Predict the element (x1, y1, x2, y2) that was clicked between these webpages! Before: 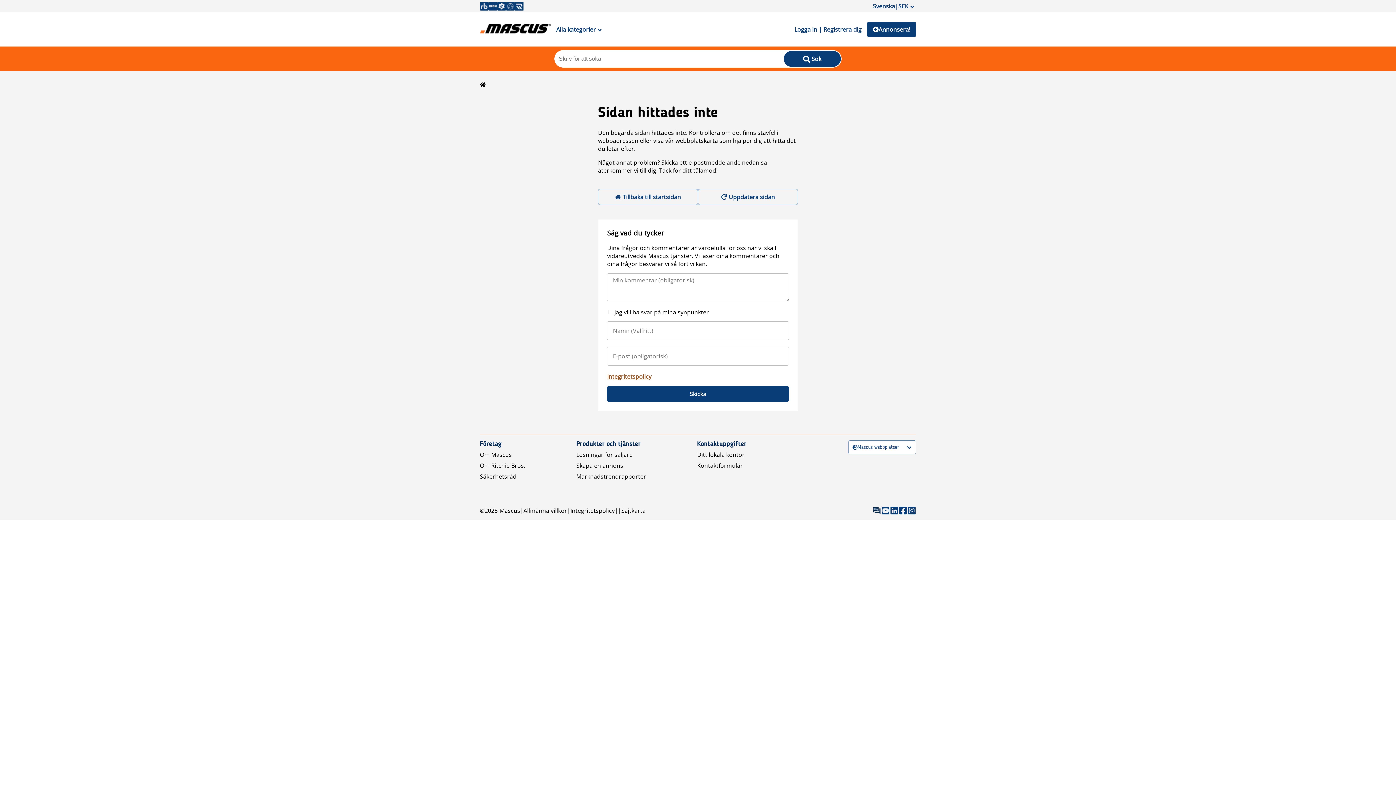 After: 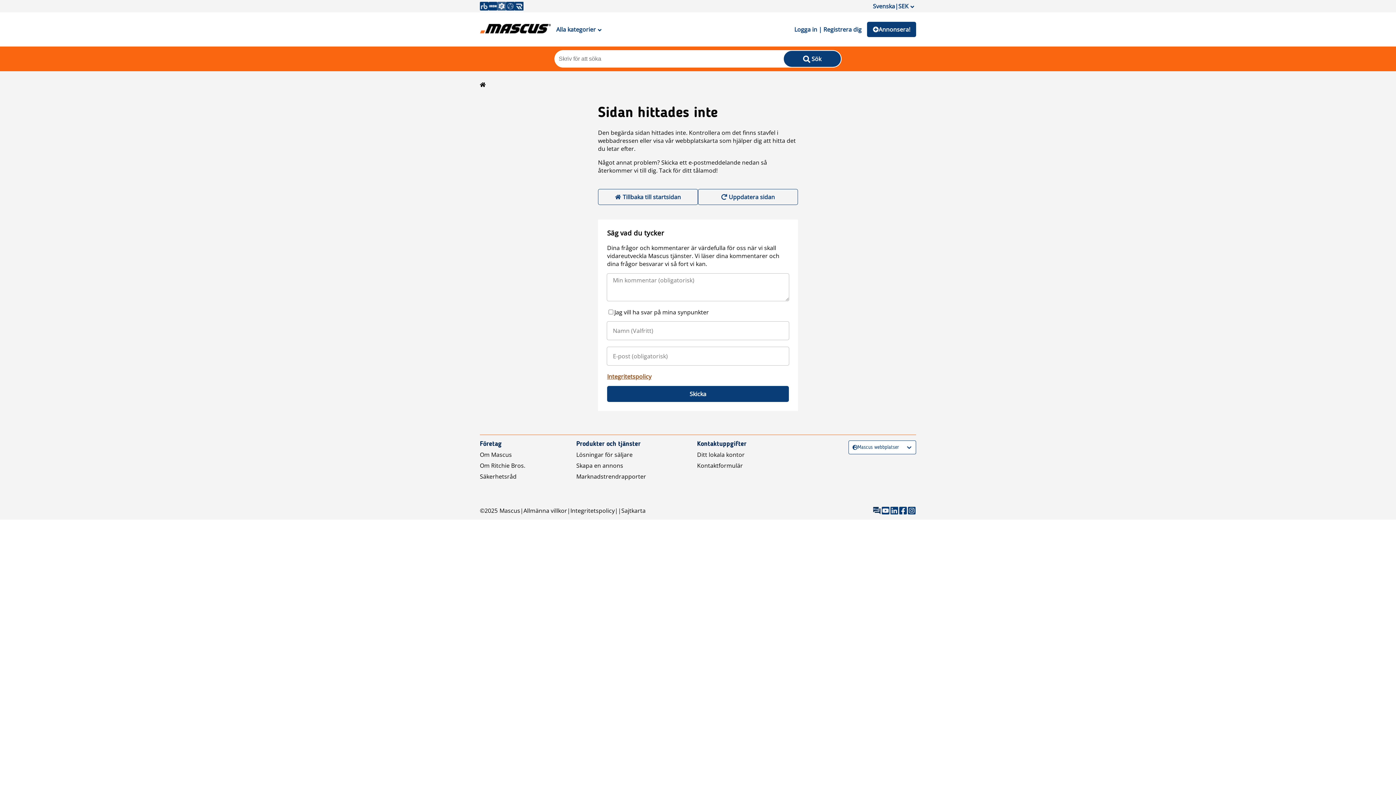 Action: bbox: (497, 1, 506, 10)